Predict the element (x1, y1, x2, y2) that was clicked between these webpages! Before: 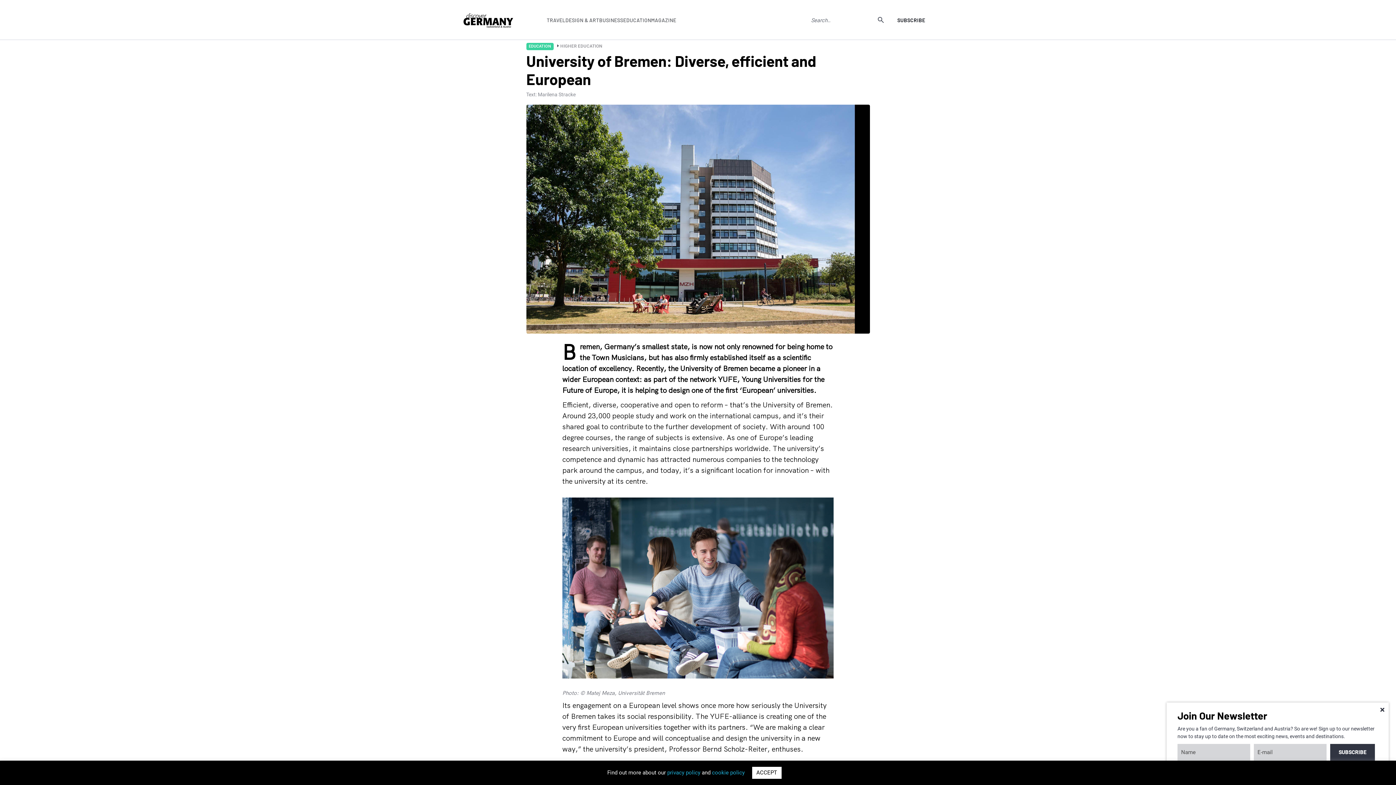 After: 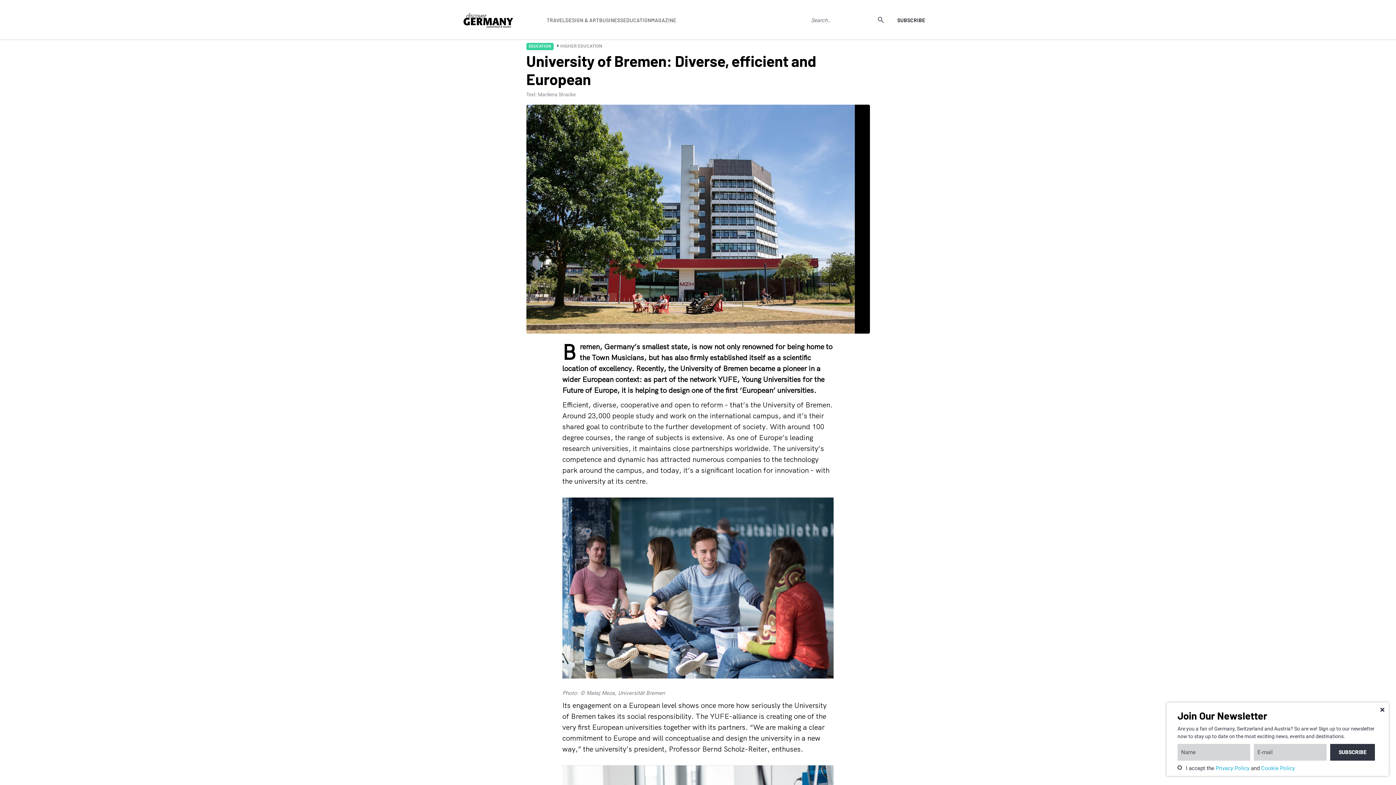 Action: bbox: (752, 767, 781, 779) label: ACCEPT